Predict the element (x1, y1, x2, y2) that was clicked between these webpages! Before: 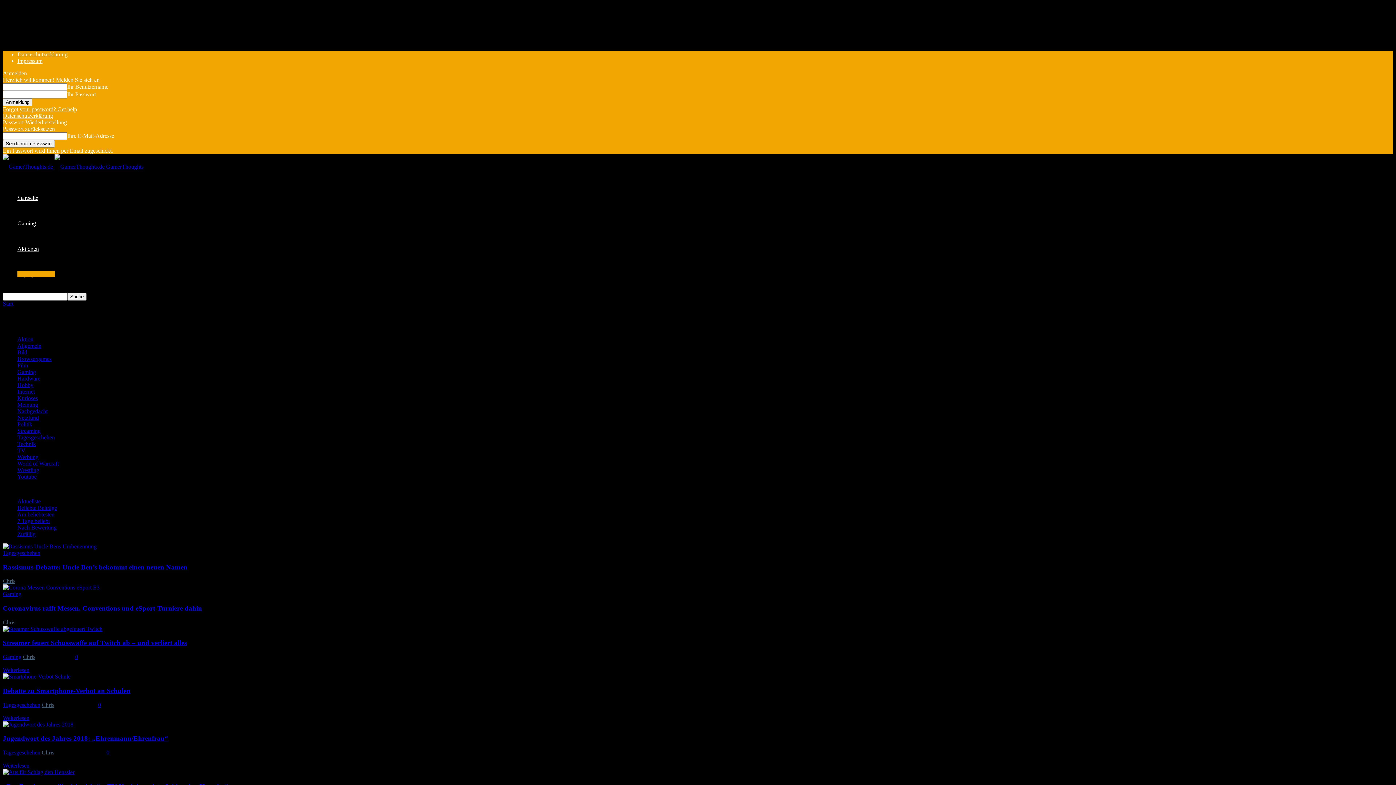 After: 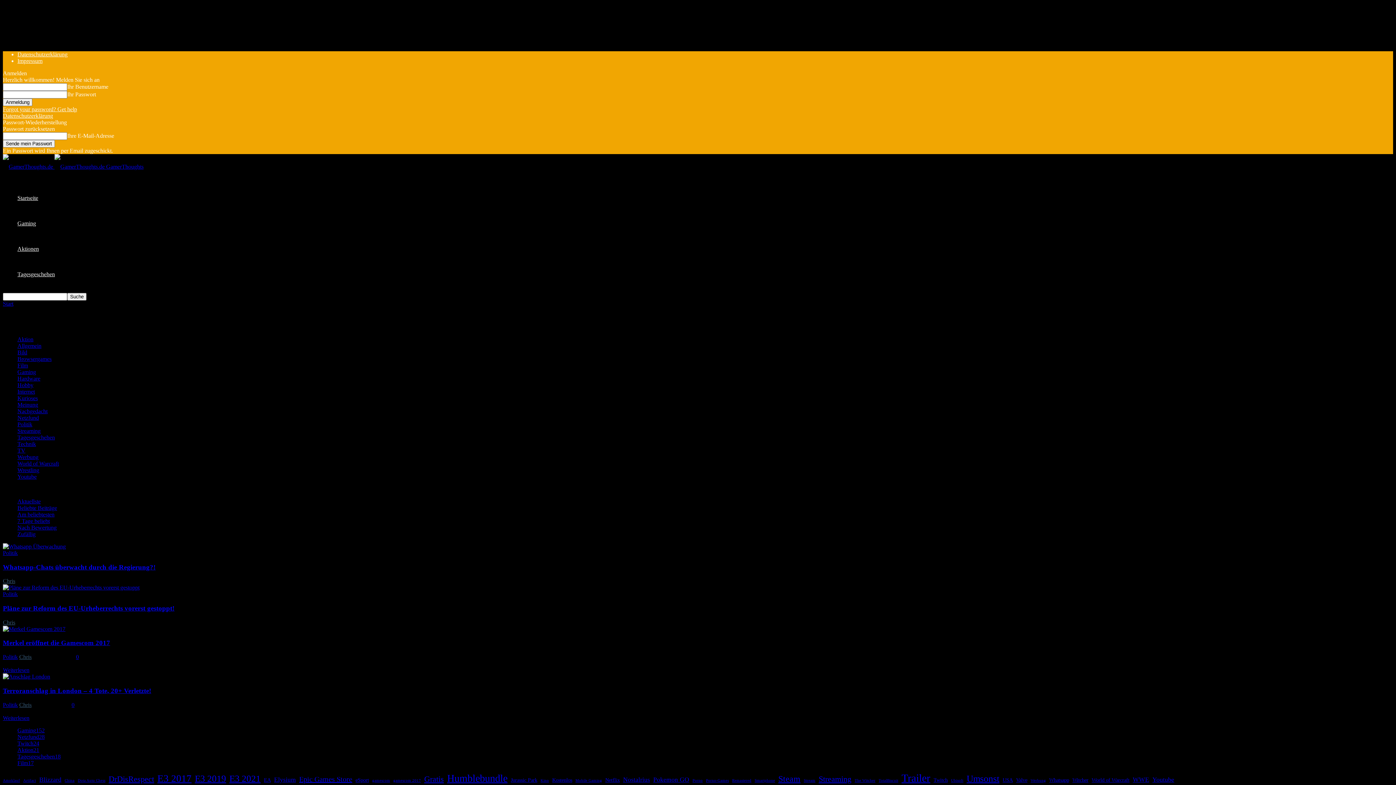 Action: label: Politik bbox: (17, 421, 32, 427)